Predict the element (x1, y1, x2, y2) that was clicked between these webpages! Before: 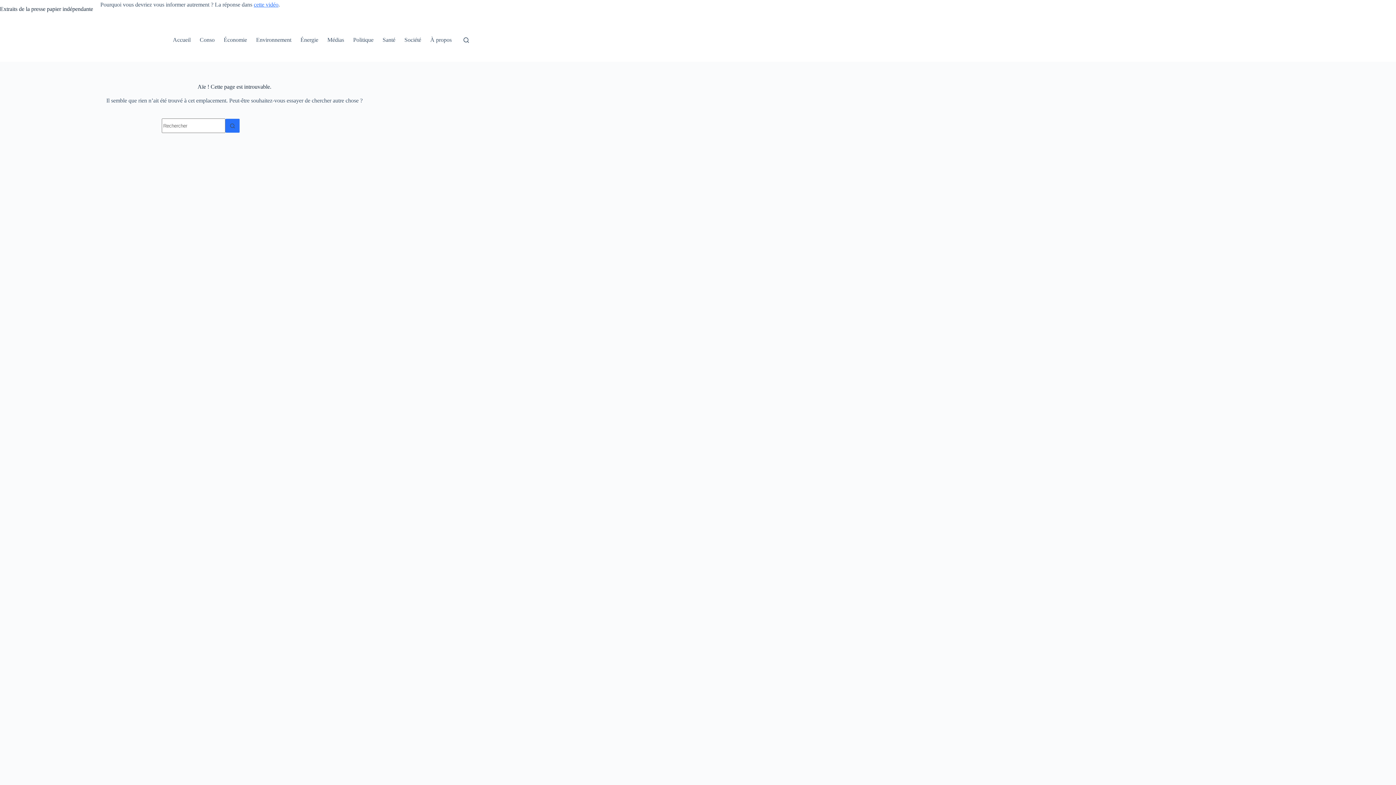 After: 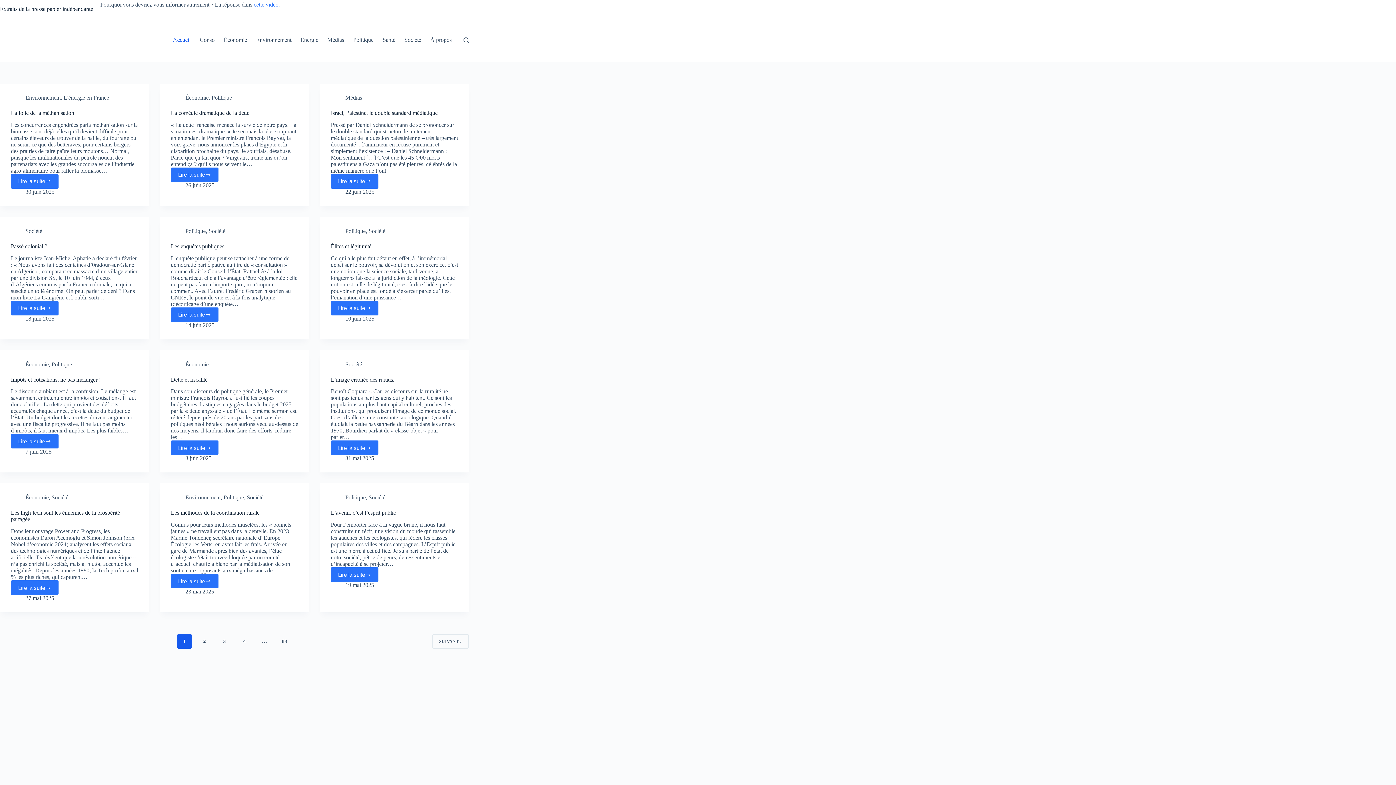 Action: label: Accueil bbox: (168, 18, 195, 61)